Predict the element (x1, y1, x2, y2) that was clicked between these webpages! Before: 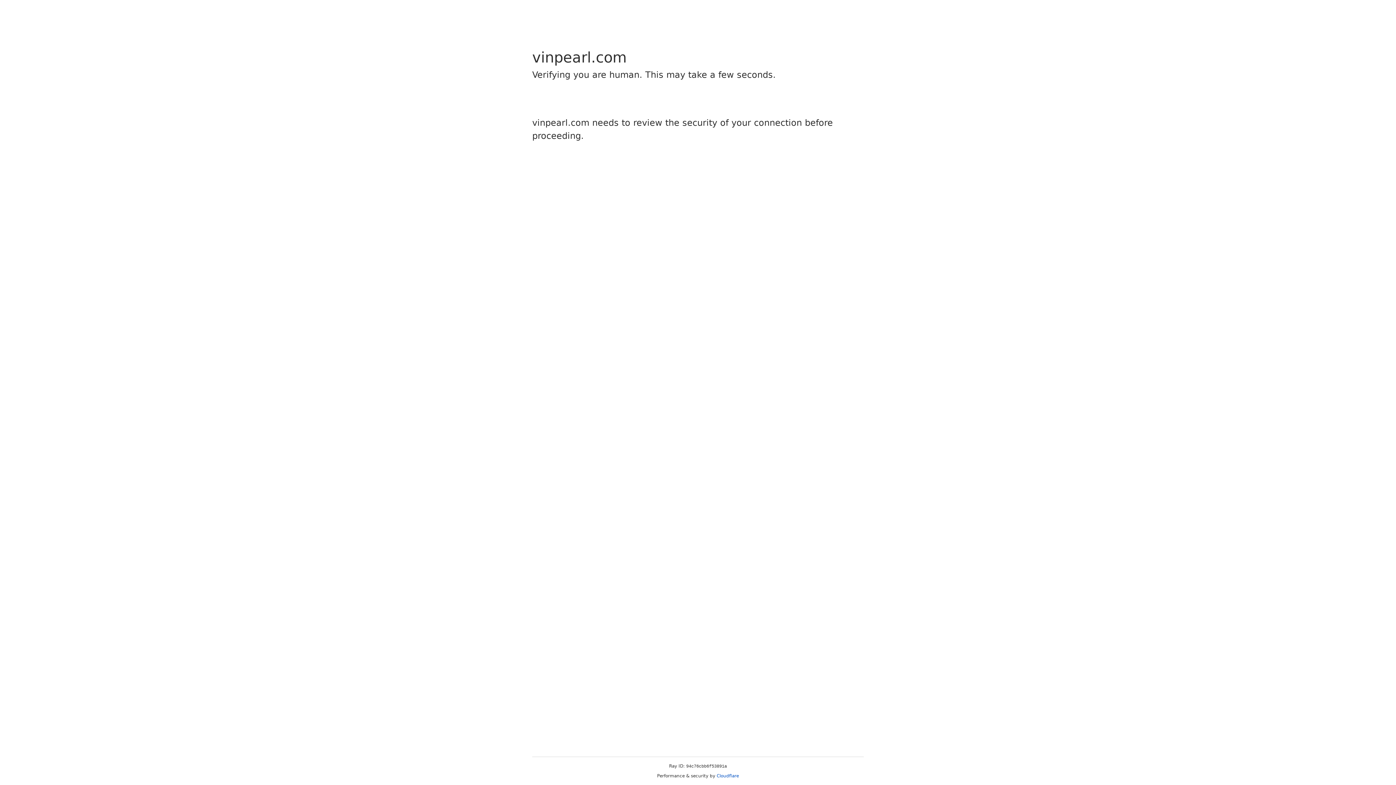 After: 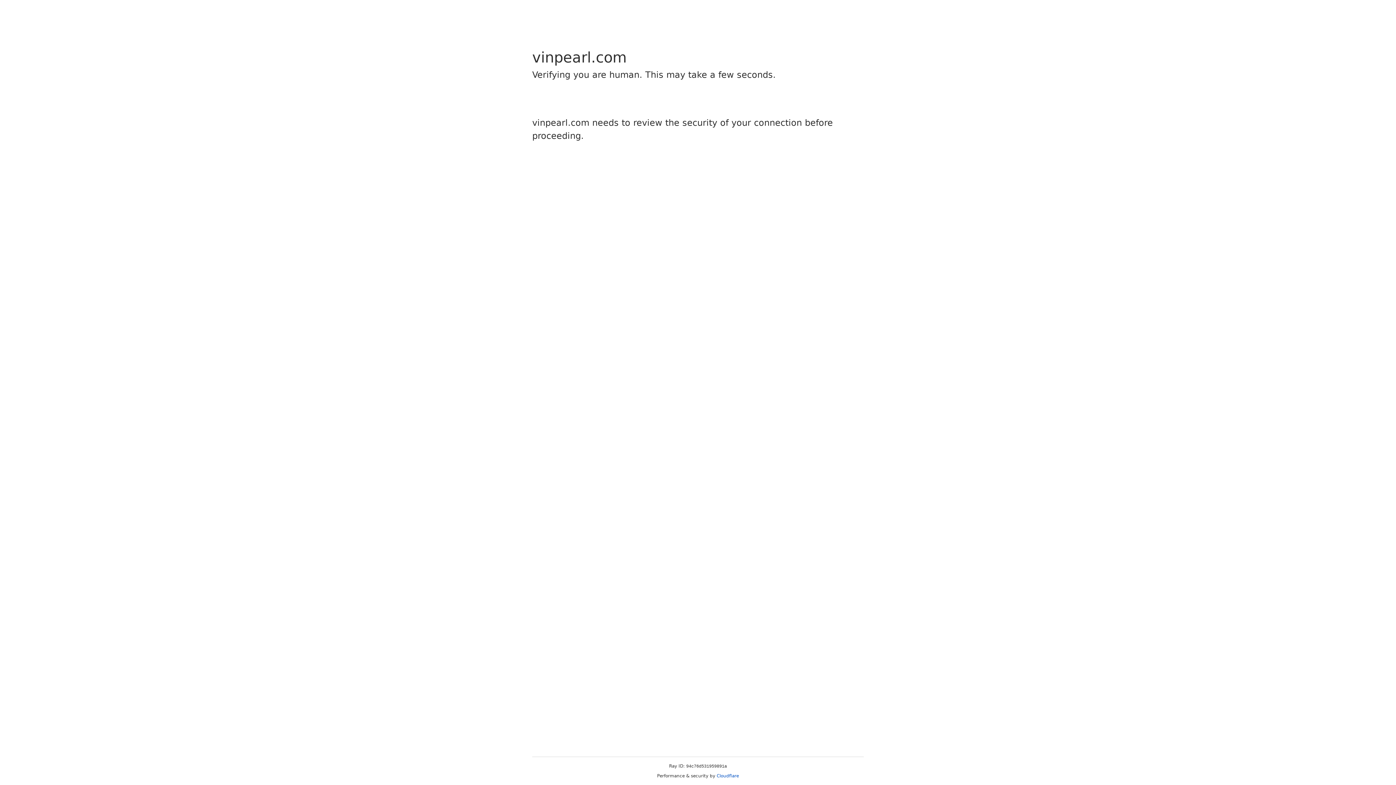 Action: label: Cloudflare bbox: (716, 773, 739, 778)